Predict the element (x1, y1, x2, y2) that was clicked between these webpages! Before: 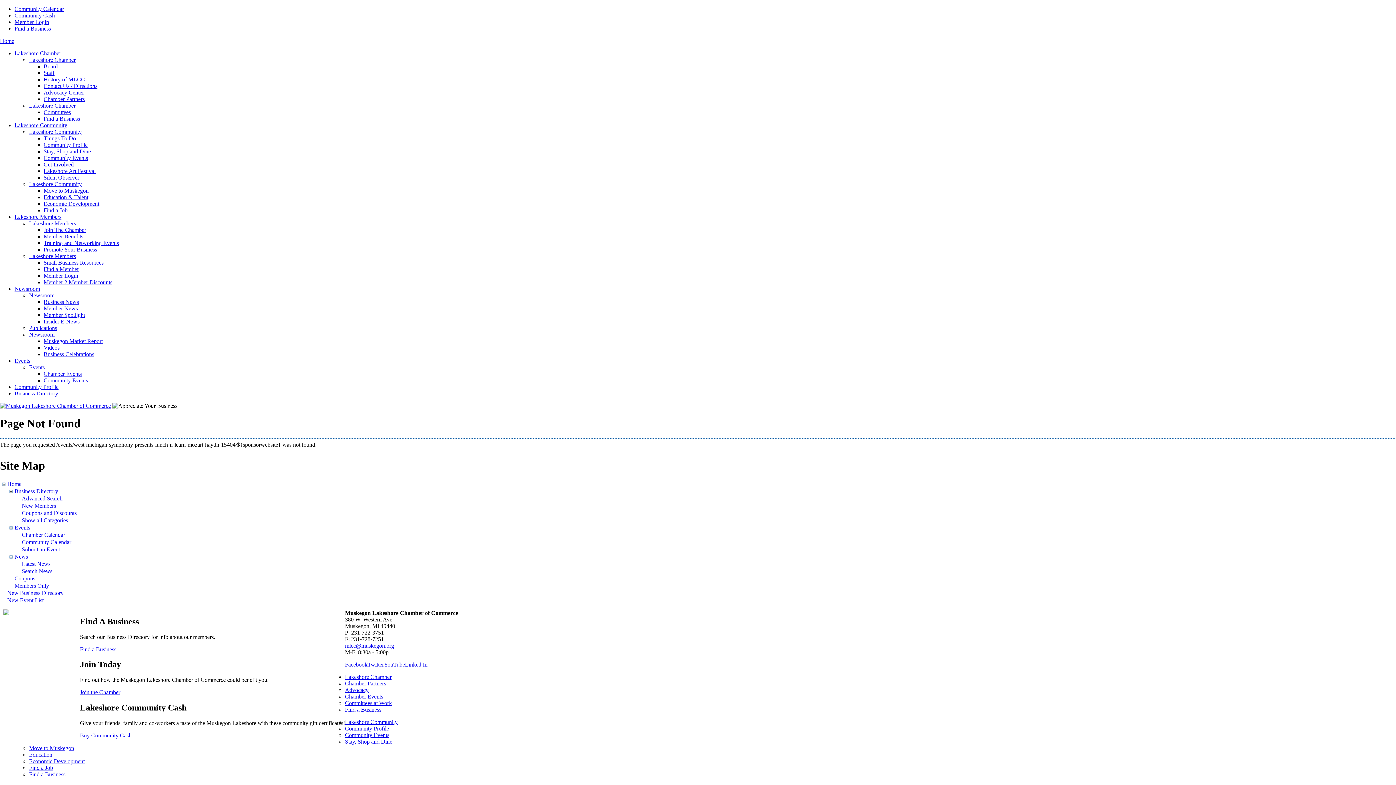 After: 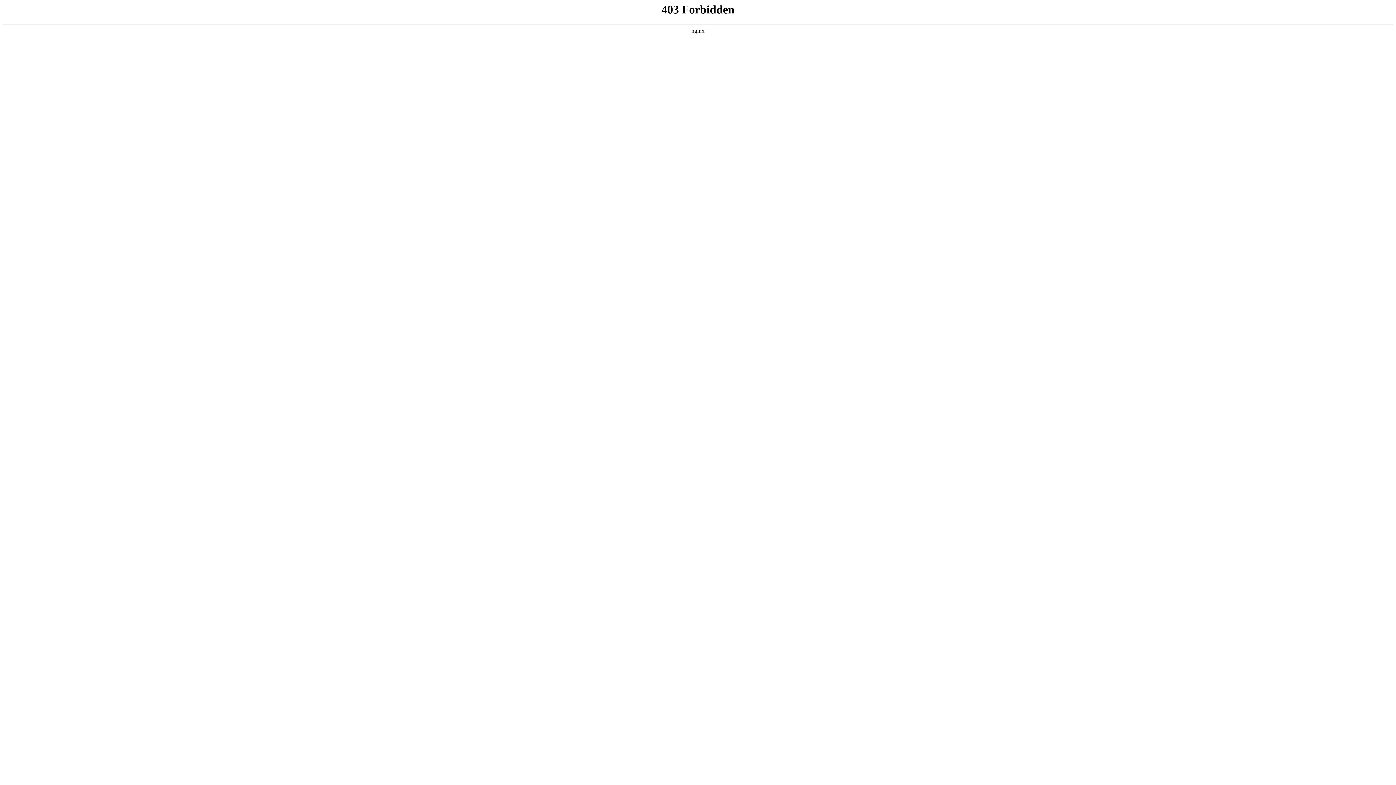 Action: label: Muskegon Market Report bbox: (43, 338, 102, 344)